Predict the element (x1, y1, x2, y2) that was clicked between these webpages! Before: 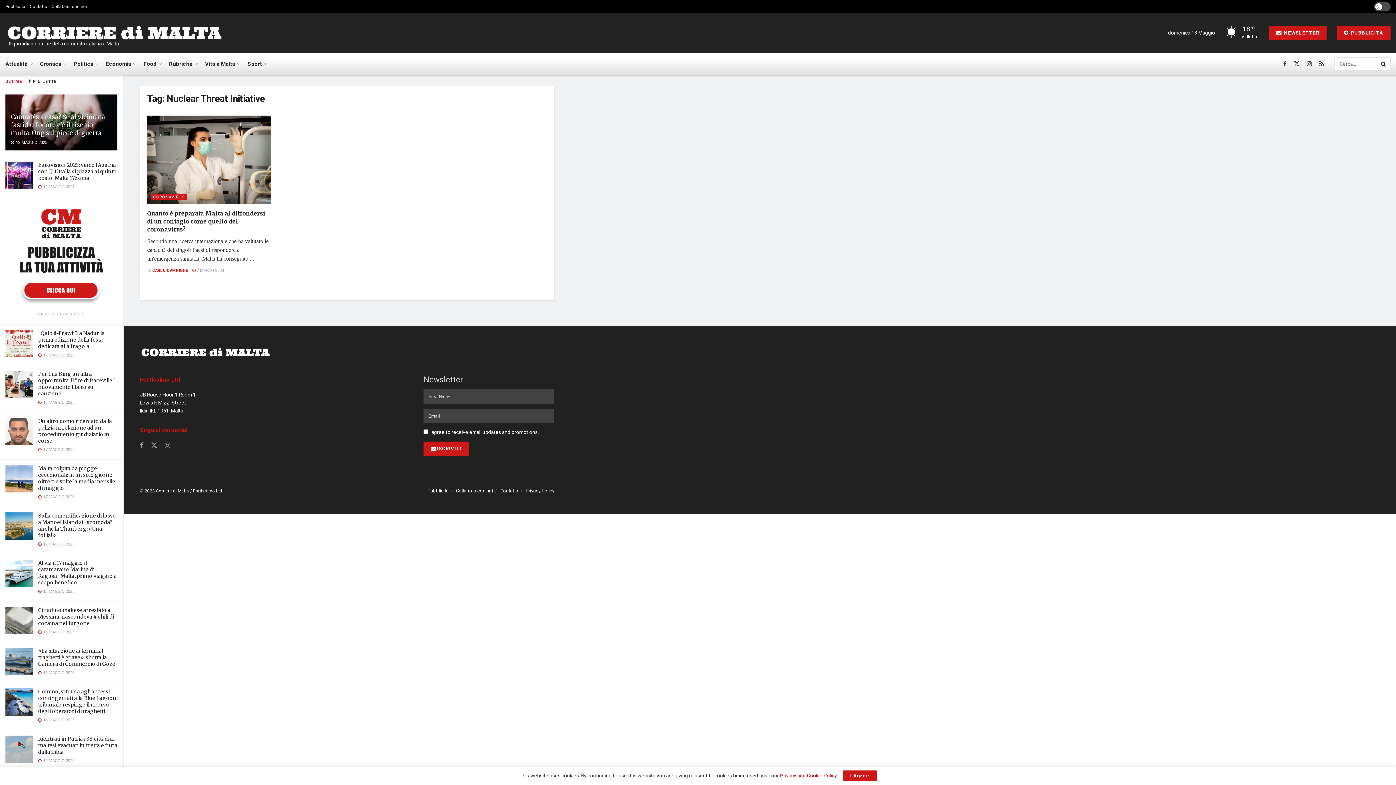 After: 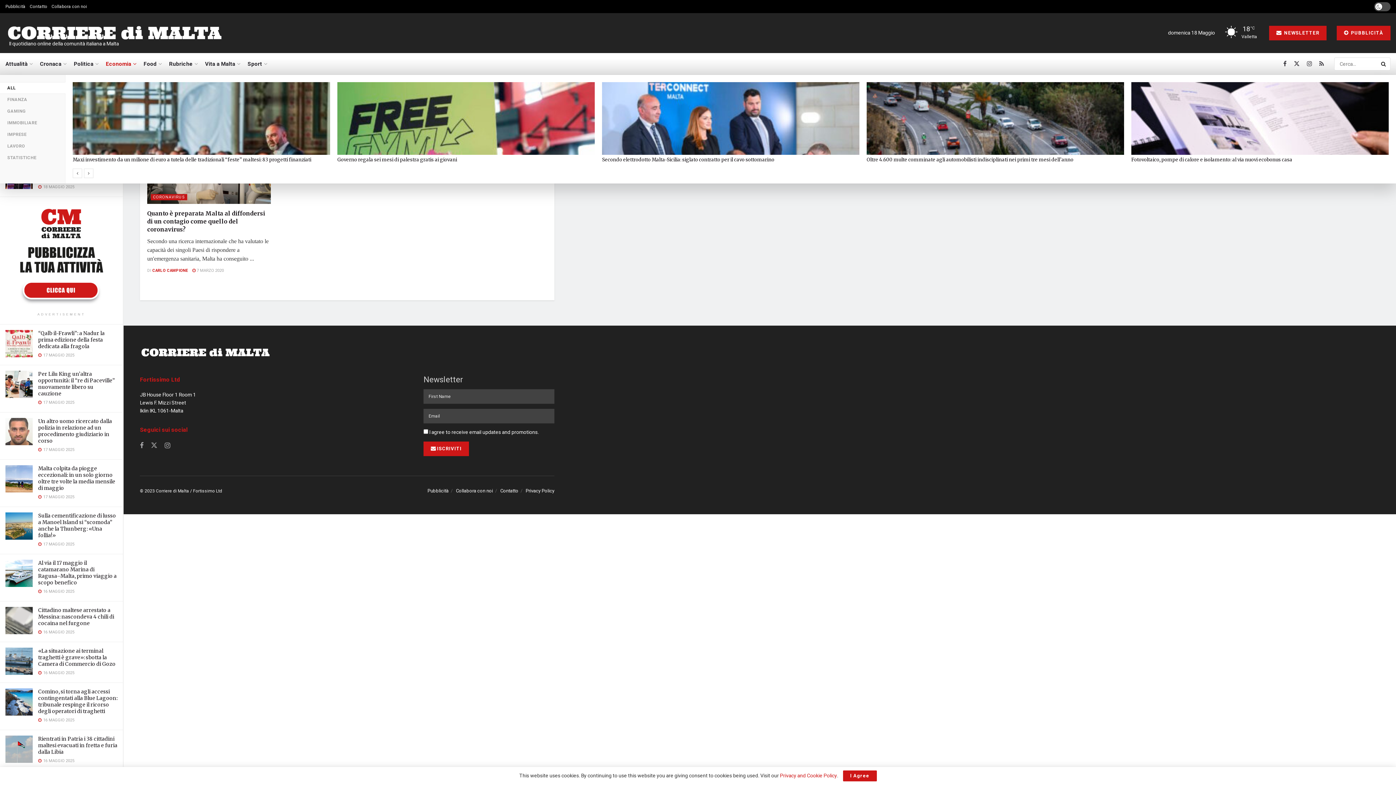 Action: label: Economia bbox: (105, 53, 135, 74)